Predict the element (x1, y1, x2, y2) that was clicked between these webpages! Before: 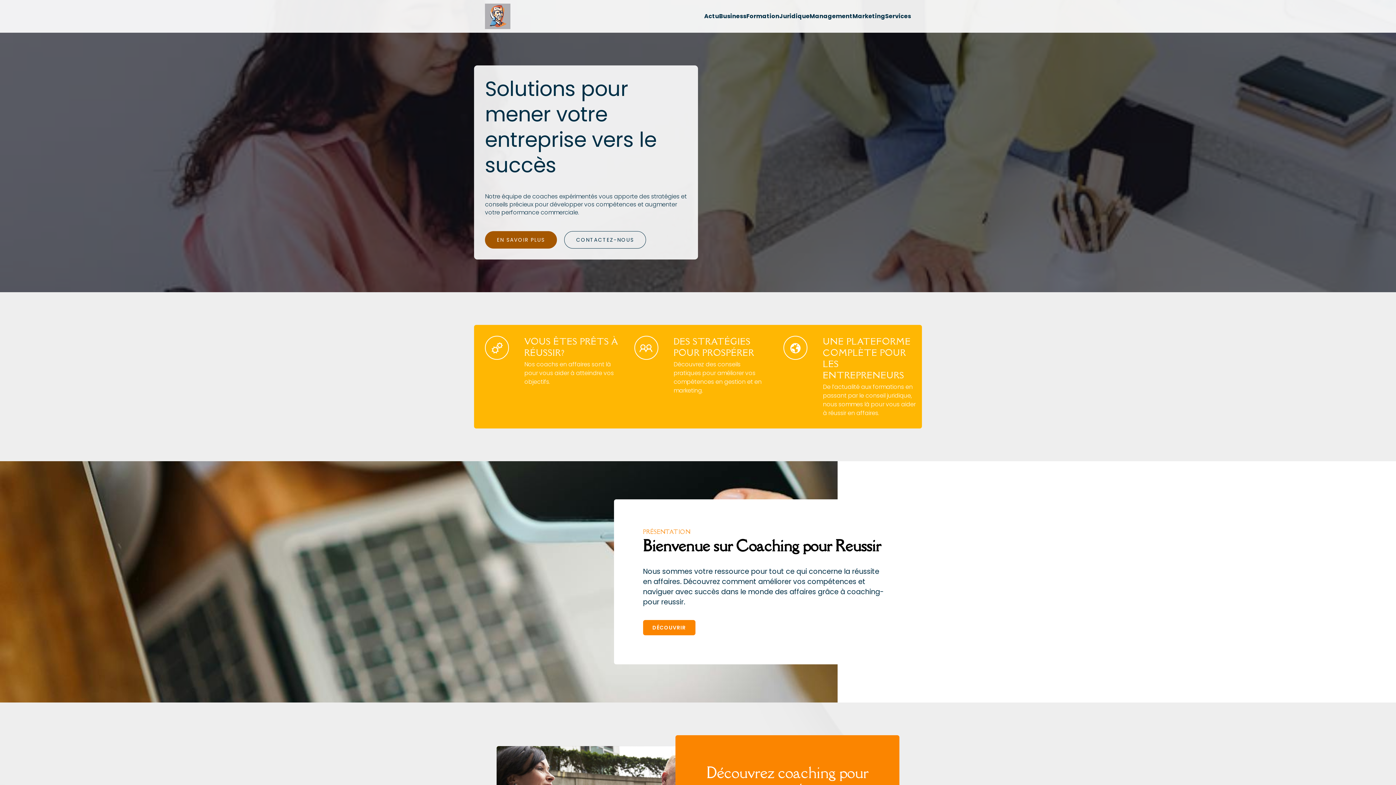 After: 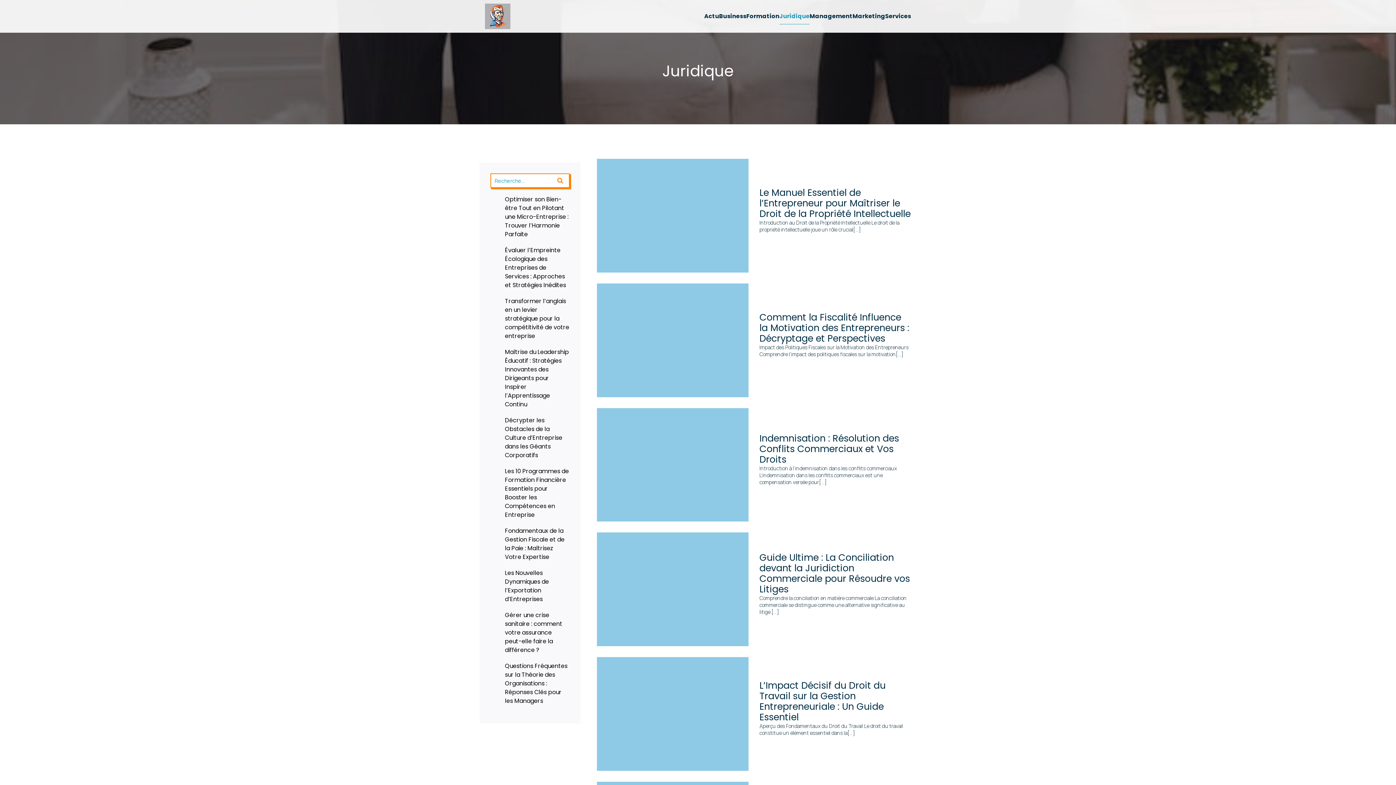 Action: bbox: (779, 8, 809, 24) label: Juridique